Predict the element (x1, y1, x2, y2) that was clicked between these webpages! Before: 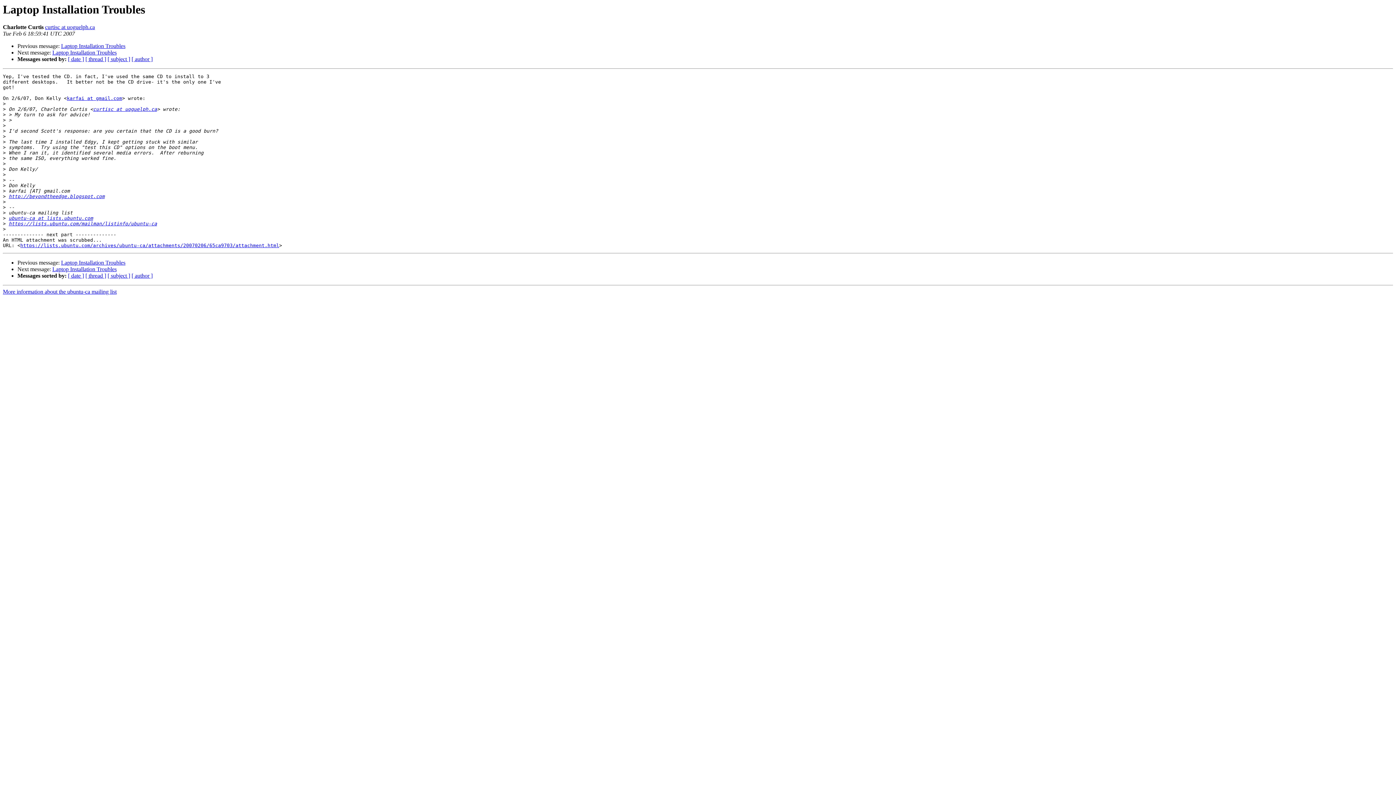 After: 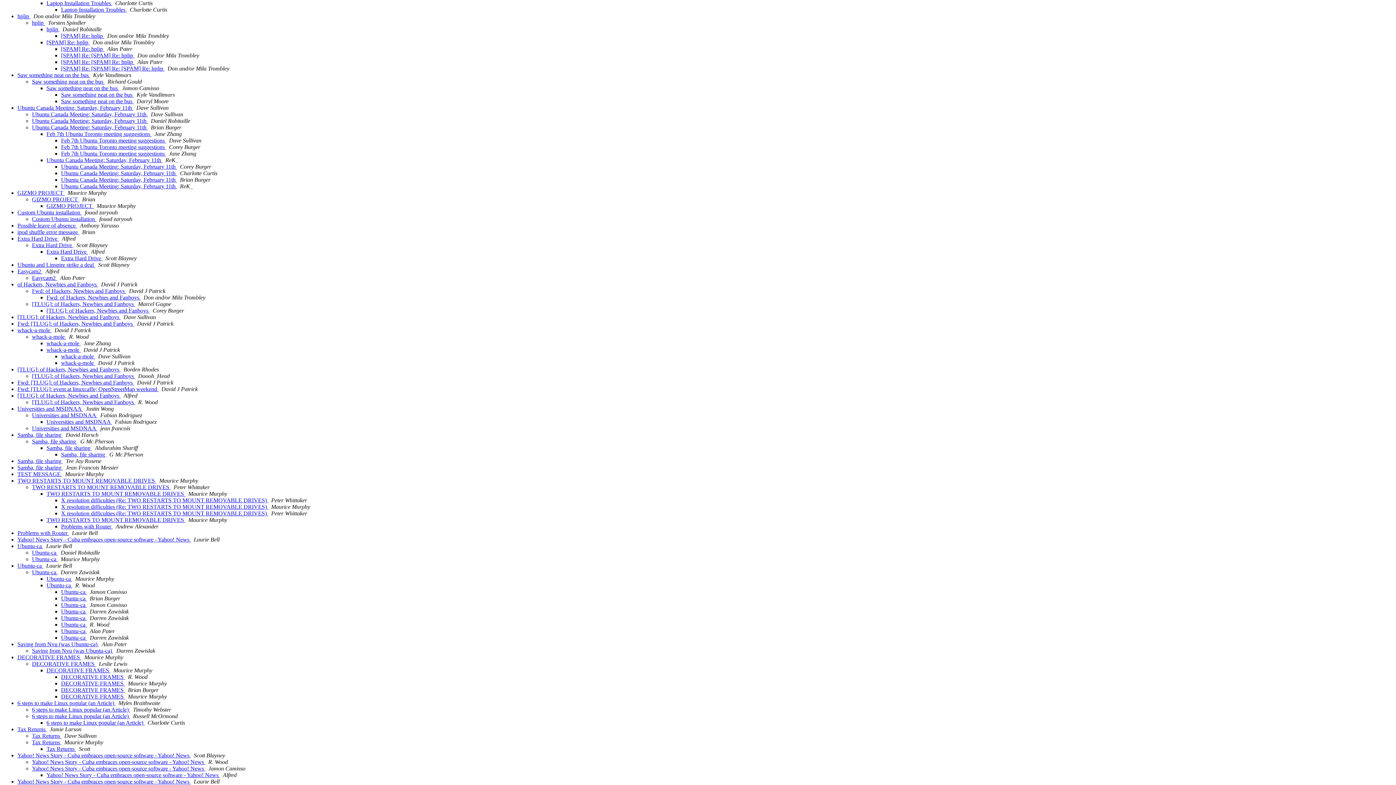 Action: bbox: (85, 56, 106, 62) label: [ thread ]